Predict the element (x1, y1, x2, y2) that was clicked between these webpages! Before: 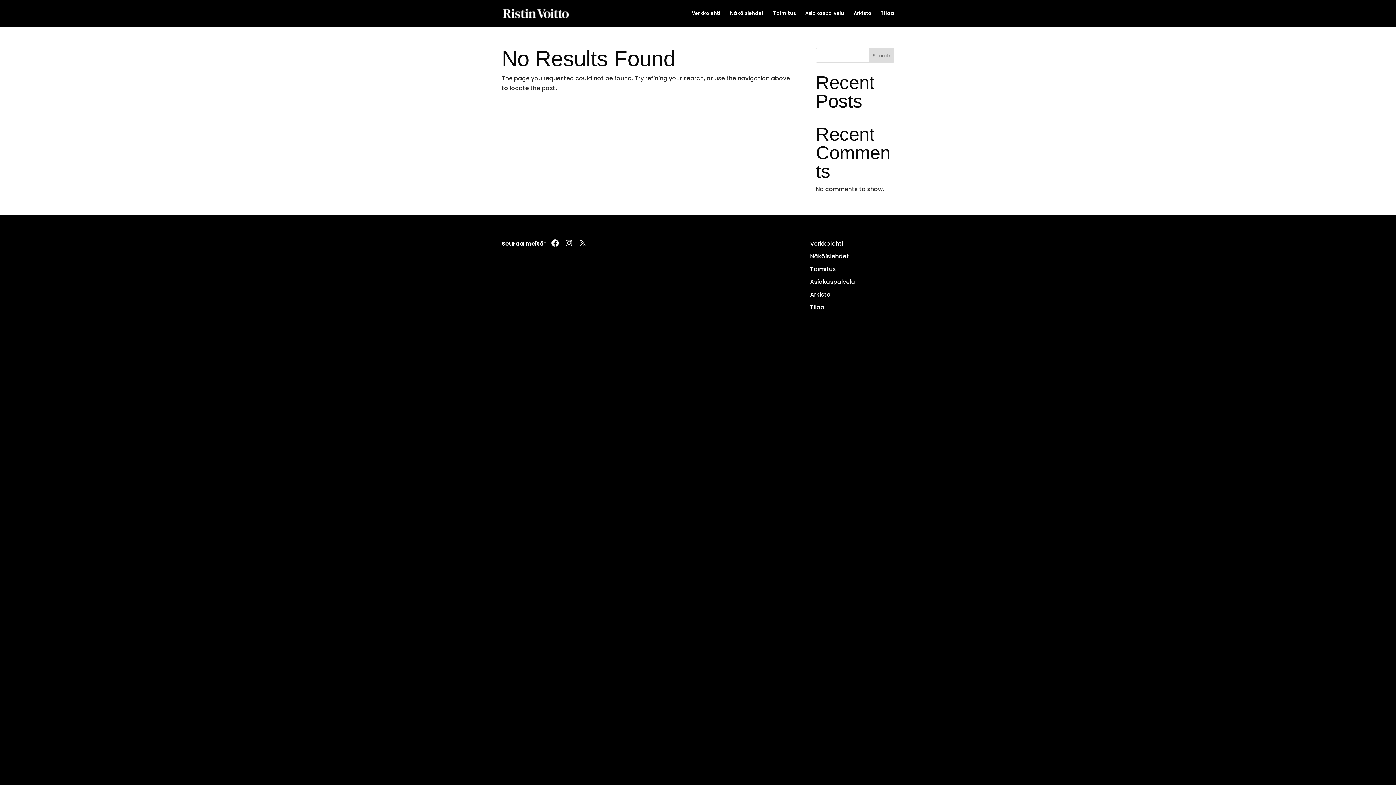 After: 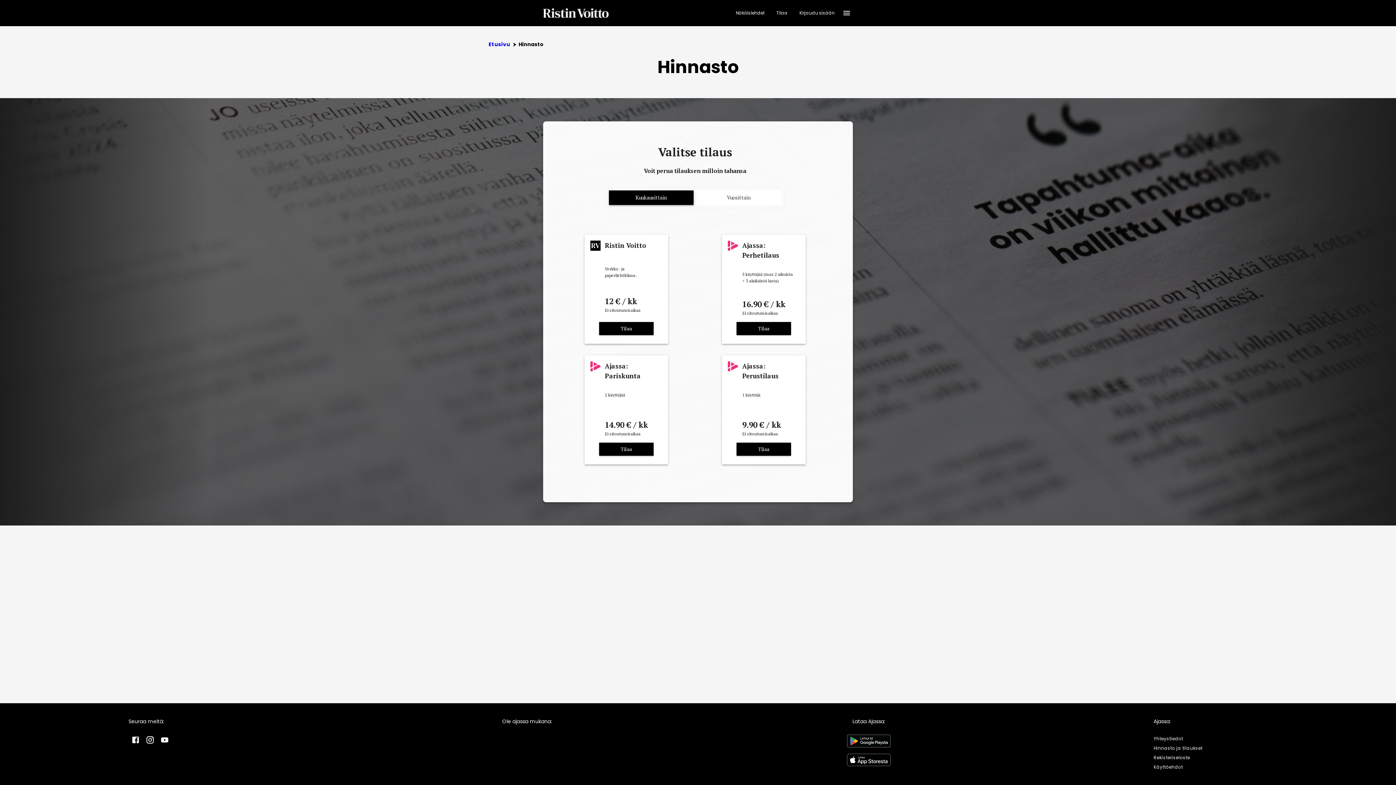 Action: label: Tilaa bbox: (810, 303, 824, 311)